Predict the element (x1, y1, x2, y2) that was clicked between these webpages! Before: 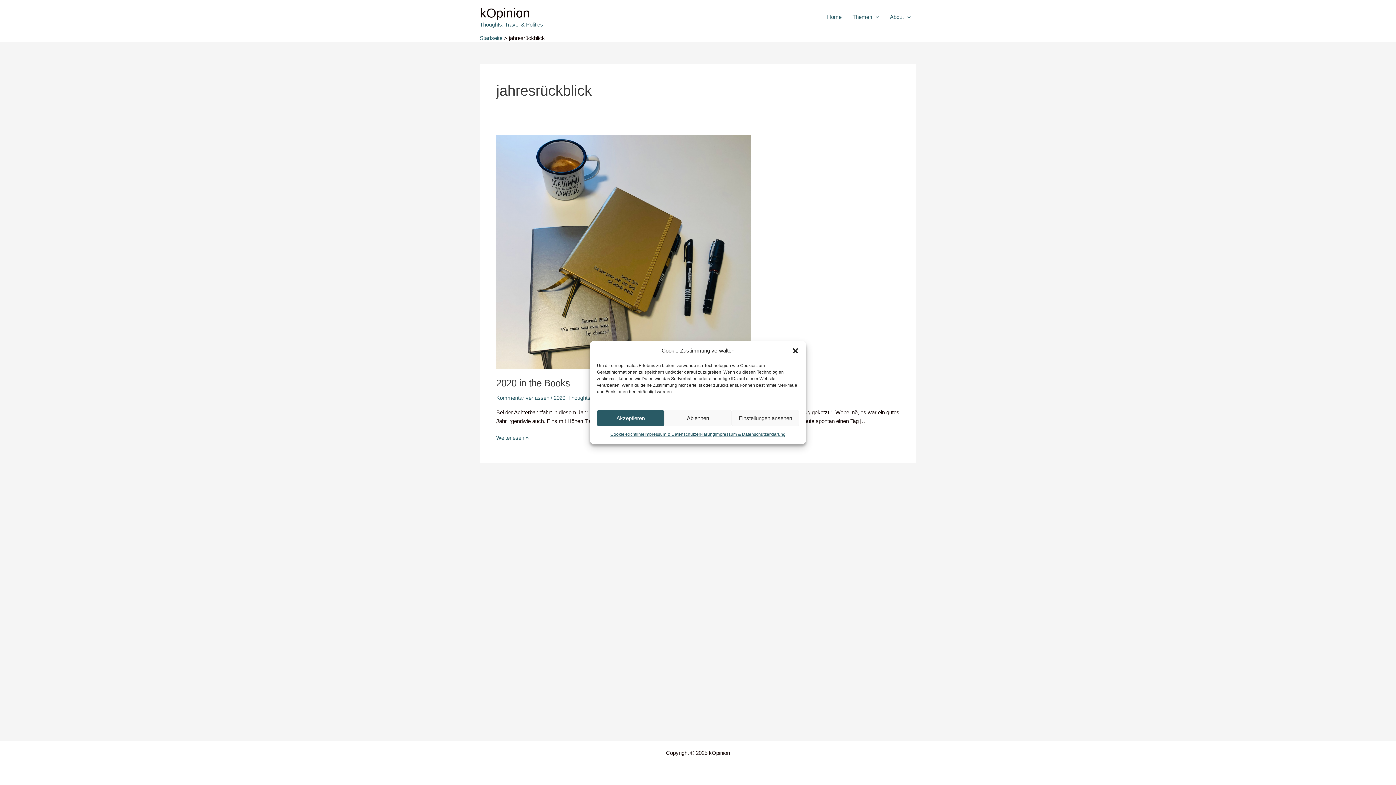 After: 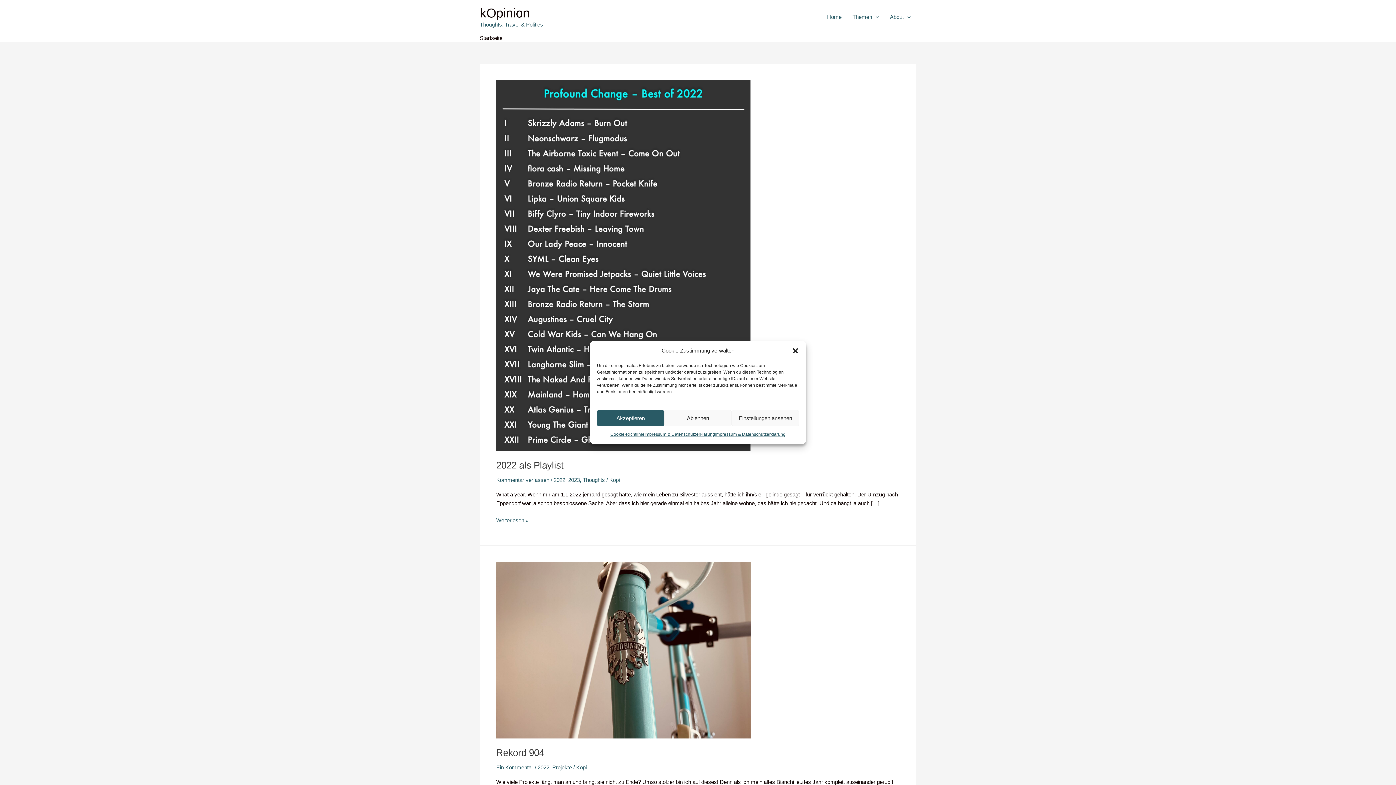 Action: bbox: (480, 5, 529, 20) label: kOpinion